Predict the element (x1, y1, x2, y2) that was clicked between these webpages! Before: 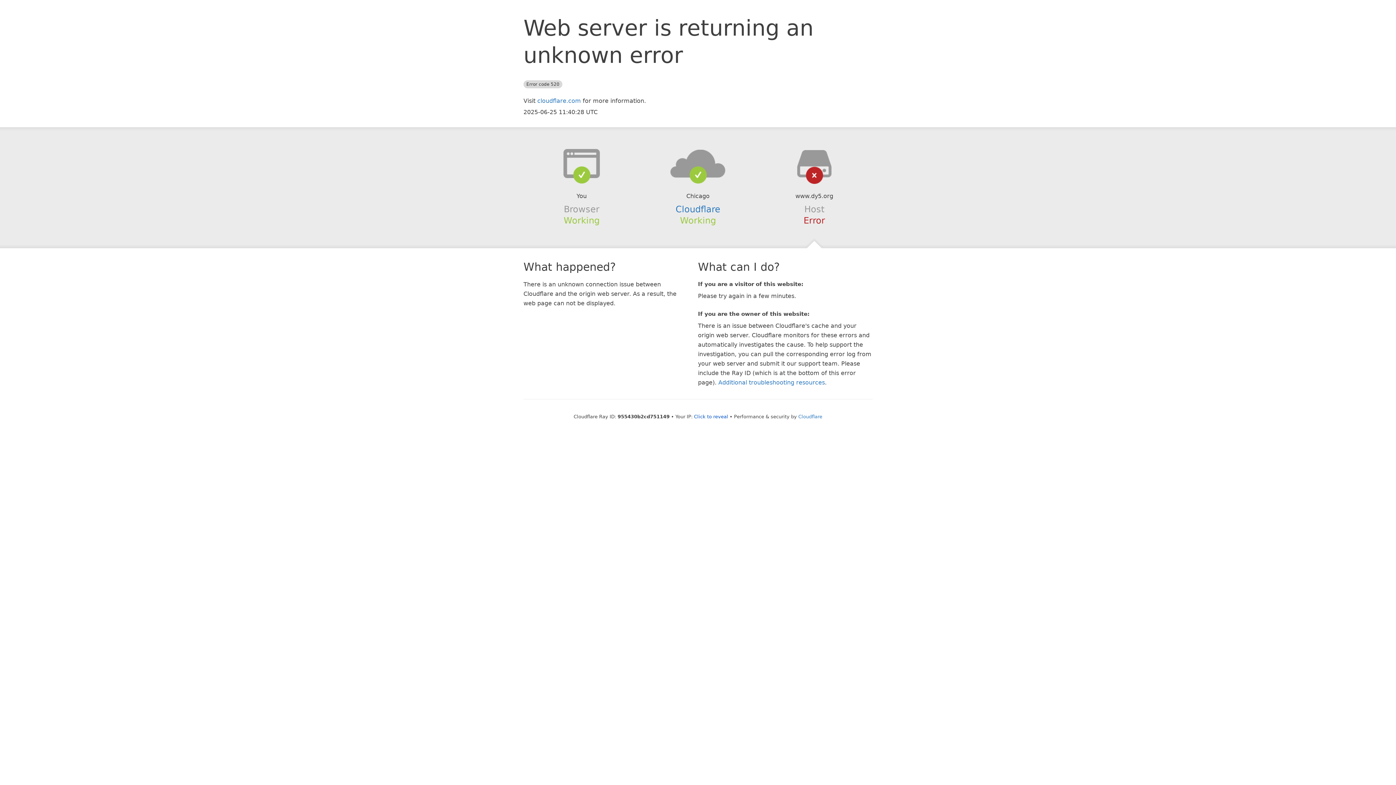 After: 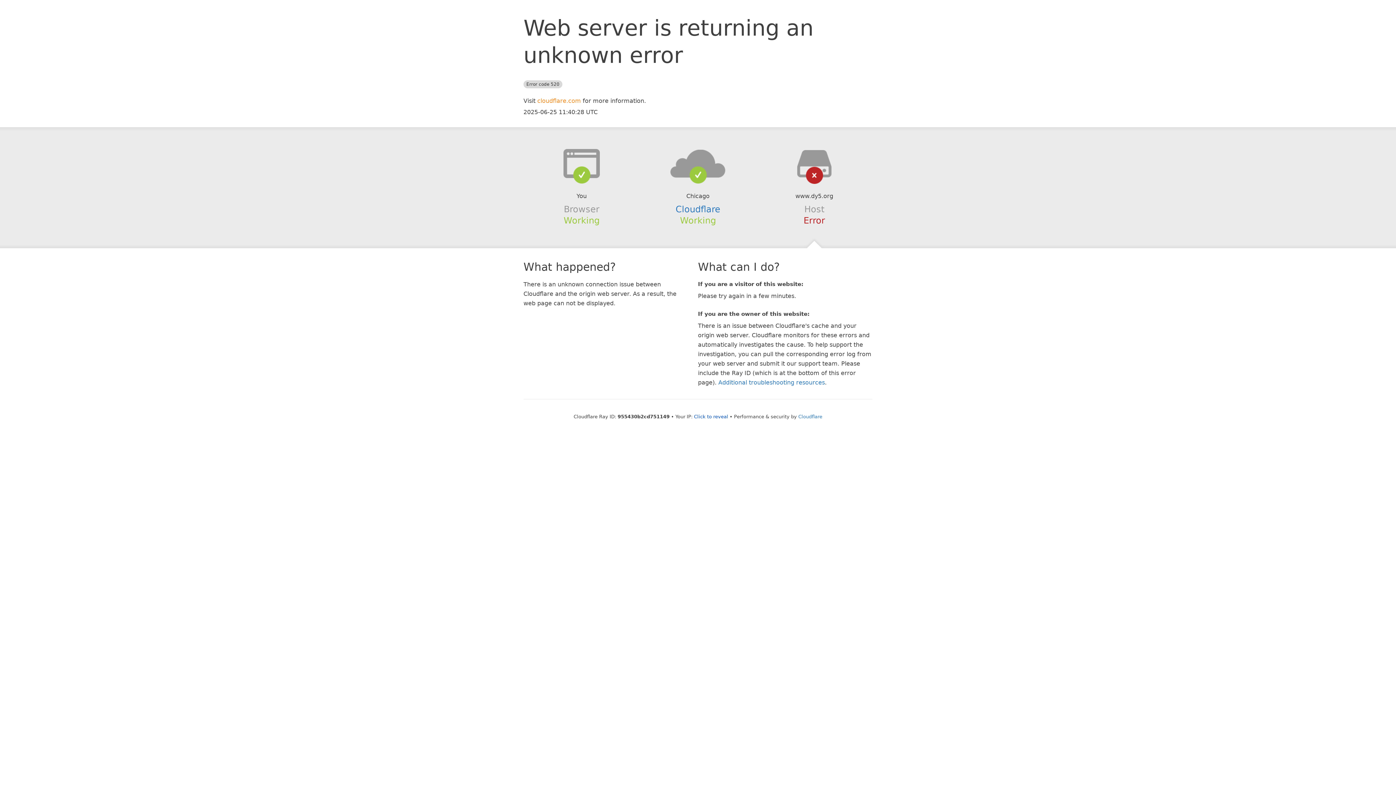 Action: bbox: (537, 97, 581, 104) label: cloudflare.com